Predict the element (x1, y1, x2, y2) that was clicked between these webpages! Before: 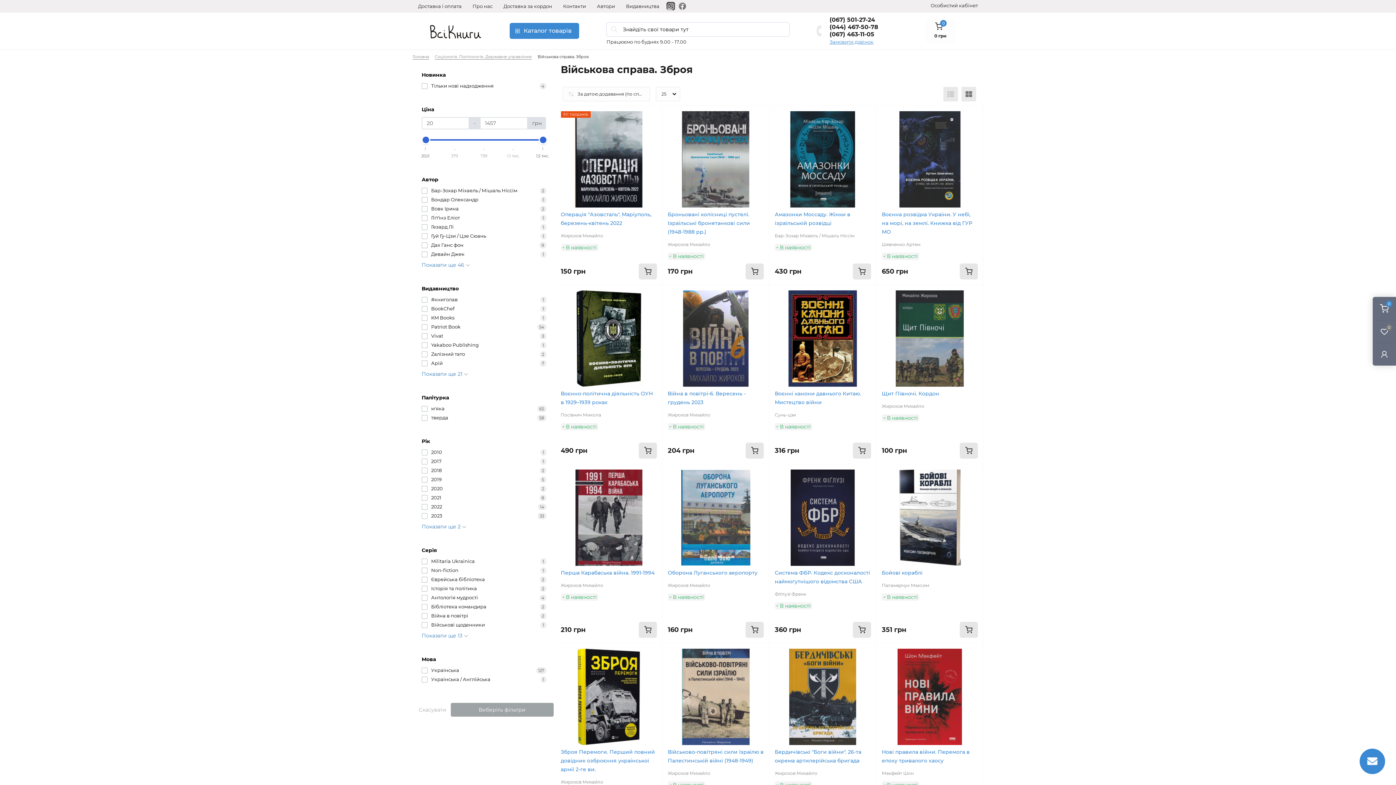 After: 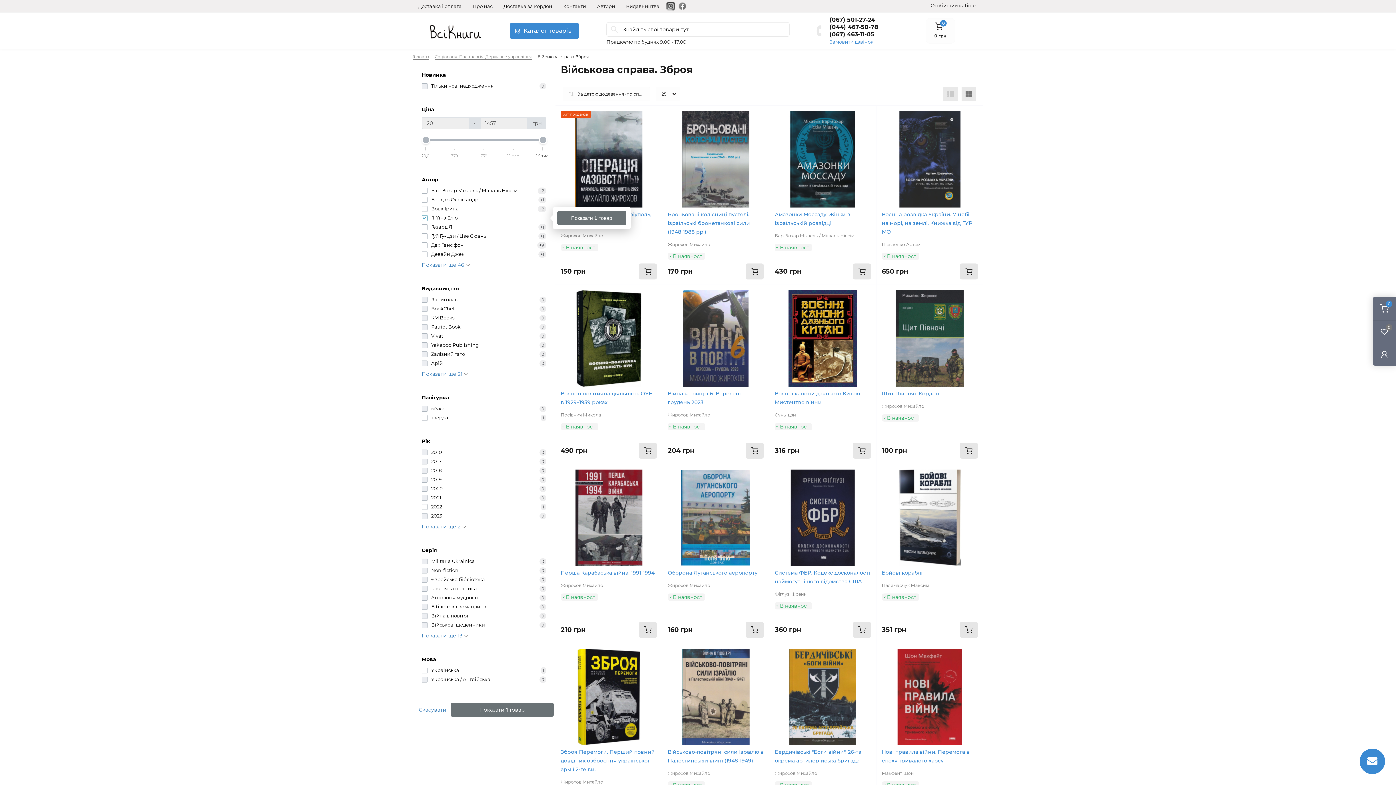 Action: bbox: (421, 214, 546, 221) label: Гіґґінз Еліот
1